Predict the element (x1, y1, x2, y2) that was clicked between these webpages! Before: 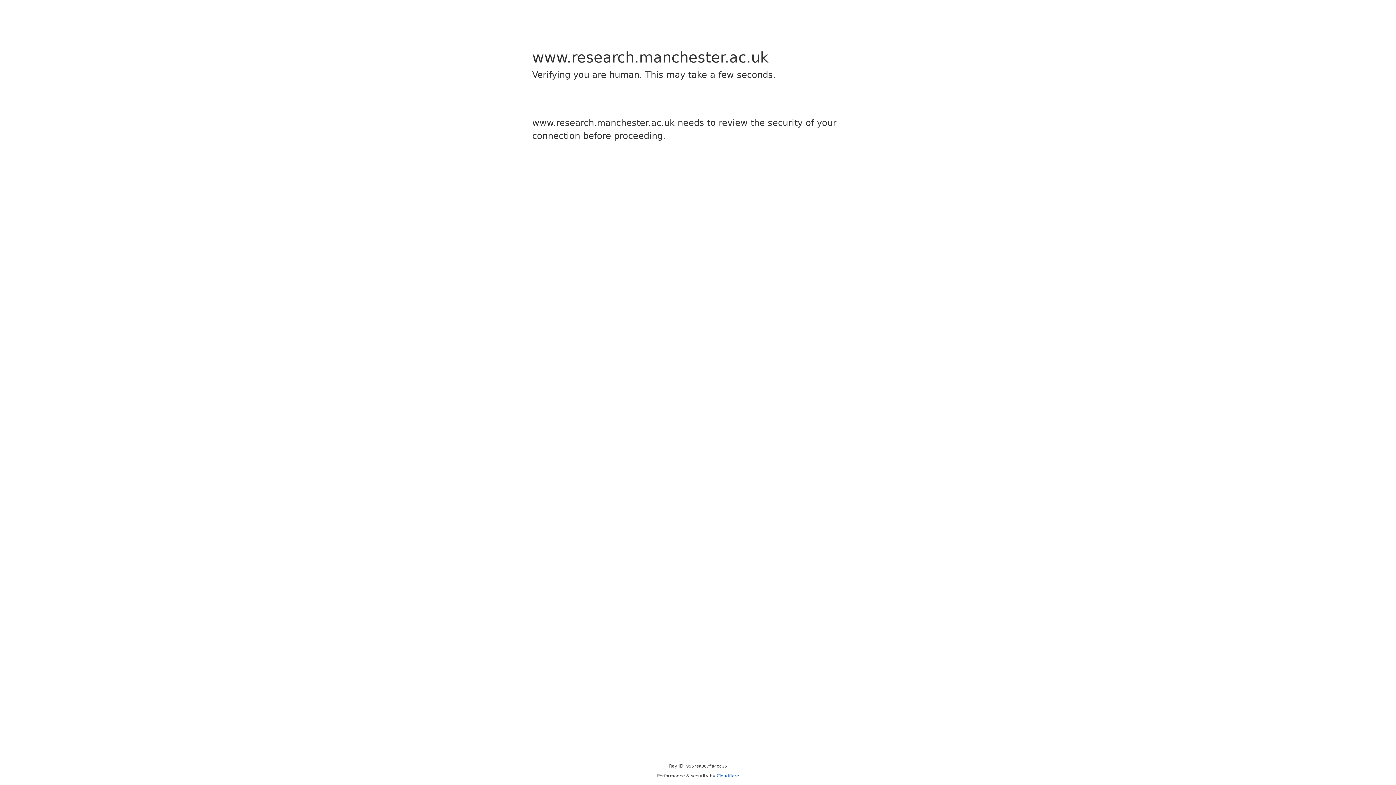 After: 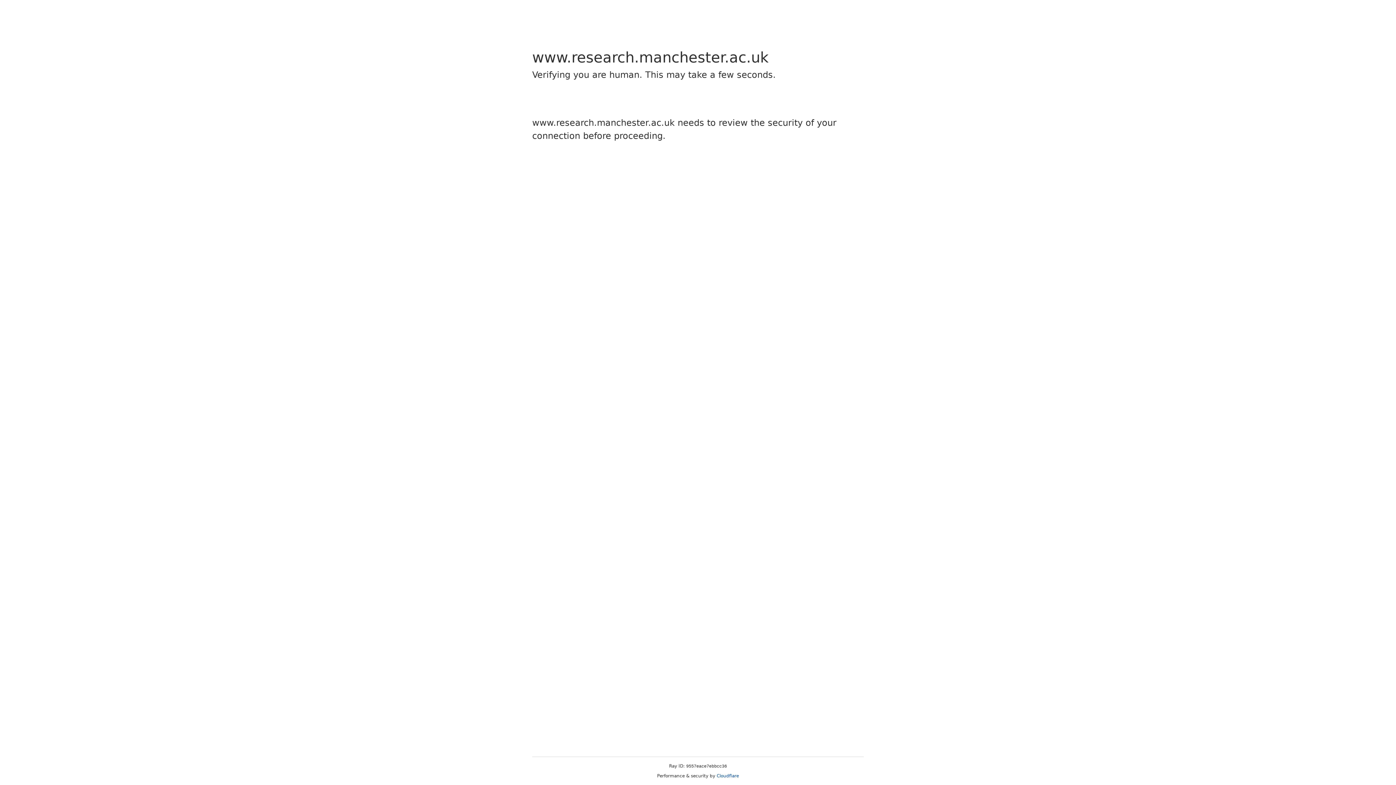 Action: label: Cloudflare bbox: (716, 773, 739, 778)